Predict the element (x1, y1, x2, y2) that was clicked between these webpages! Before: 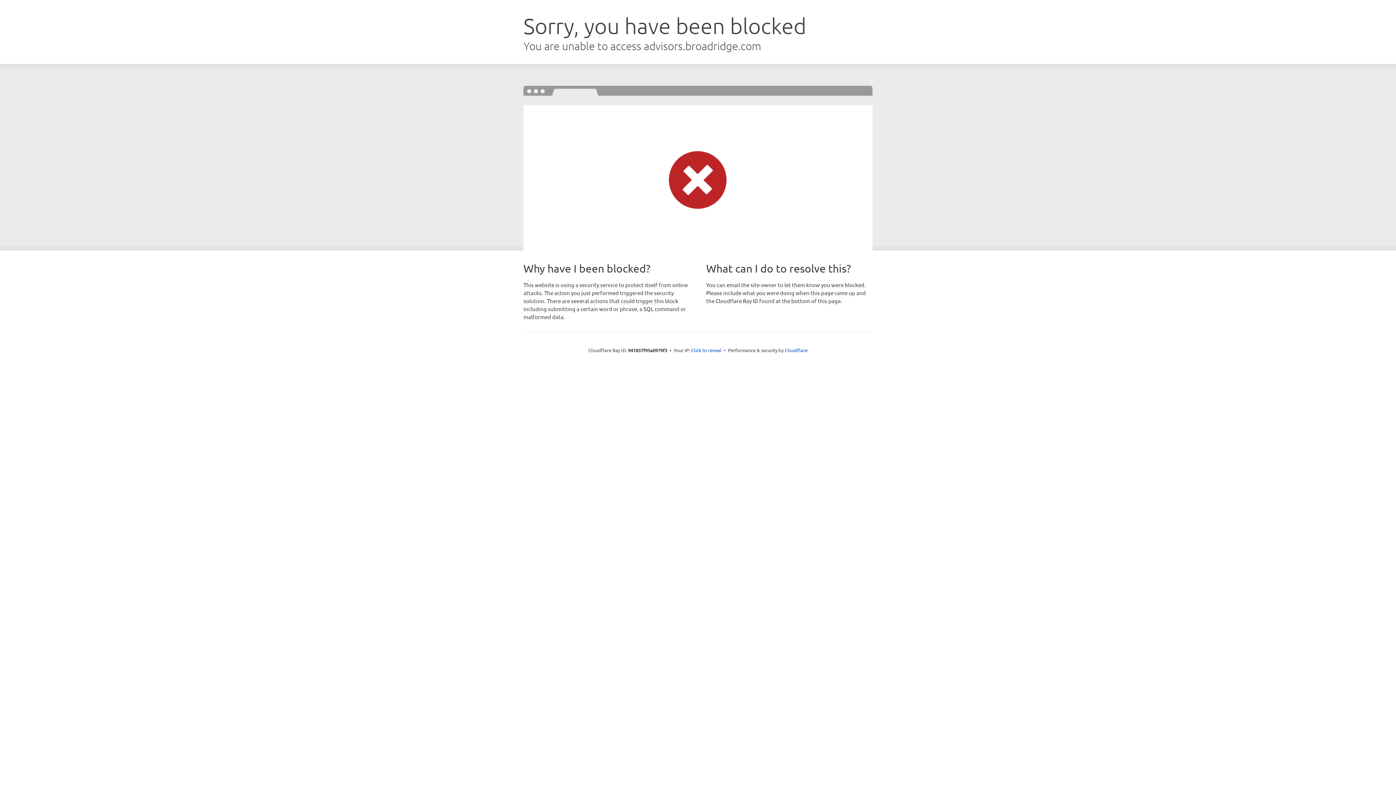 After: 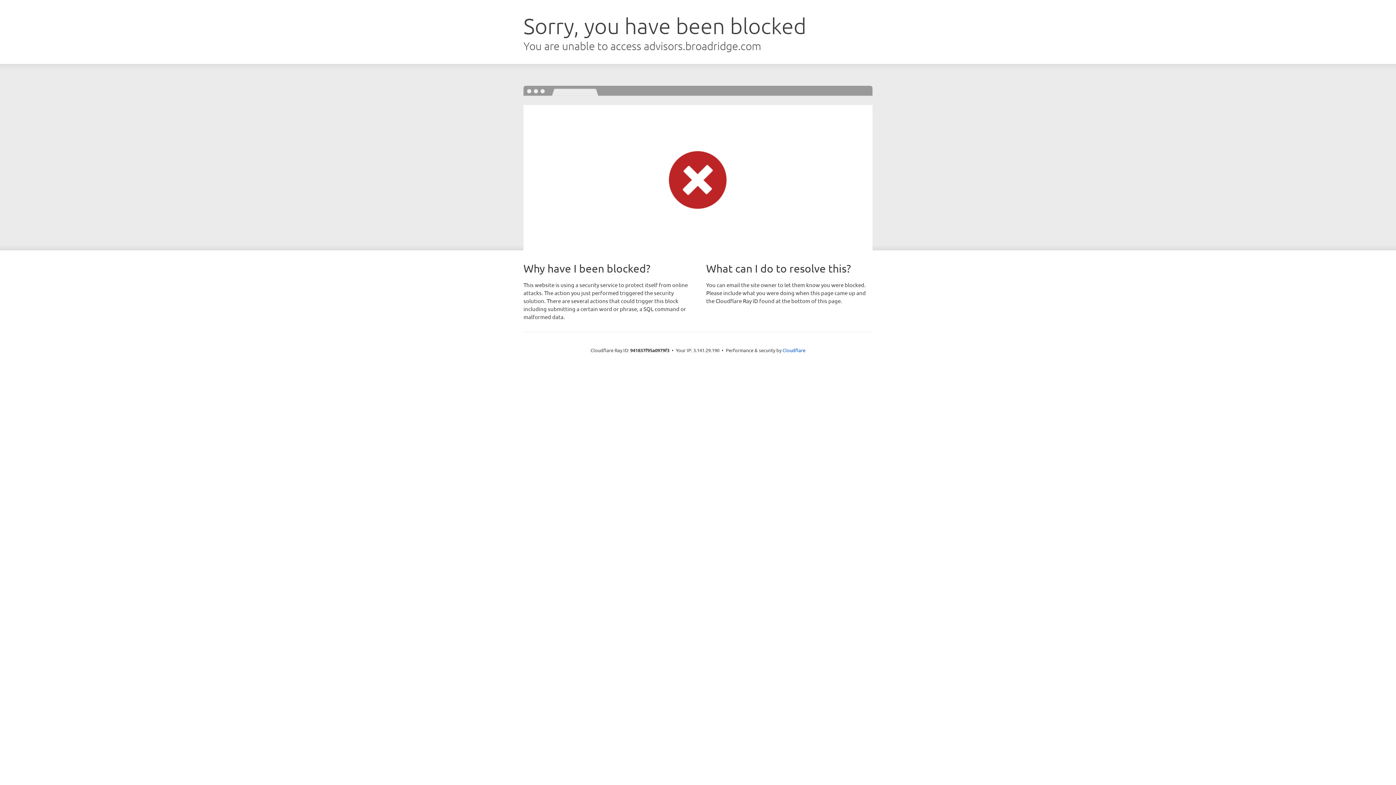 Action: label: Click to reveal bbox: (691, 346, 721, 353)